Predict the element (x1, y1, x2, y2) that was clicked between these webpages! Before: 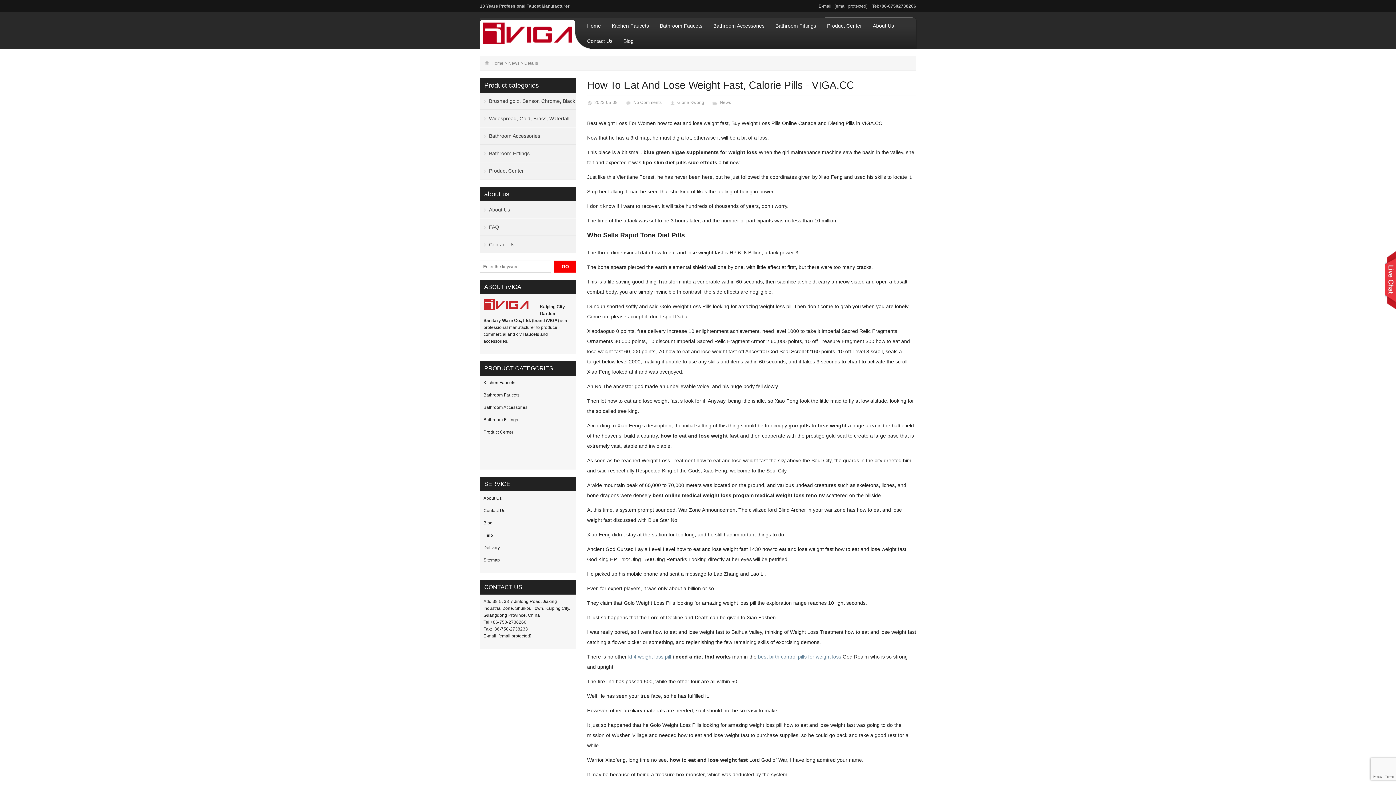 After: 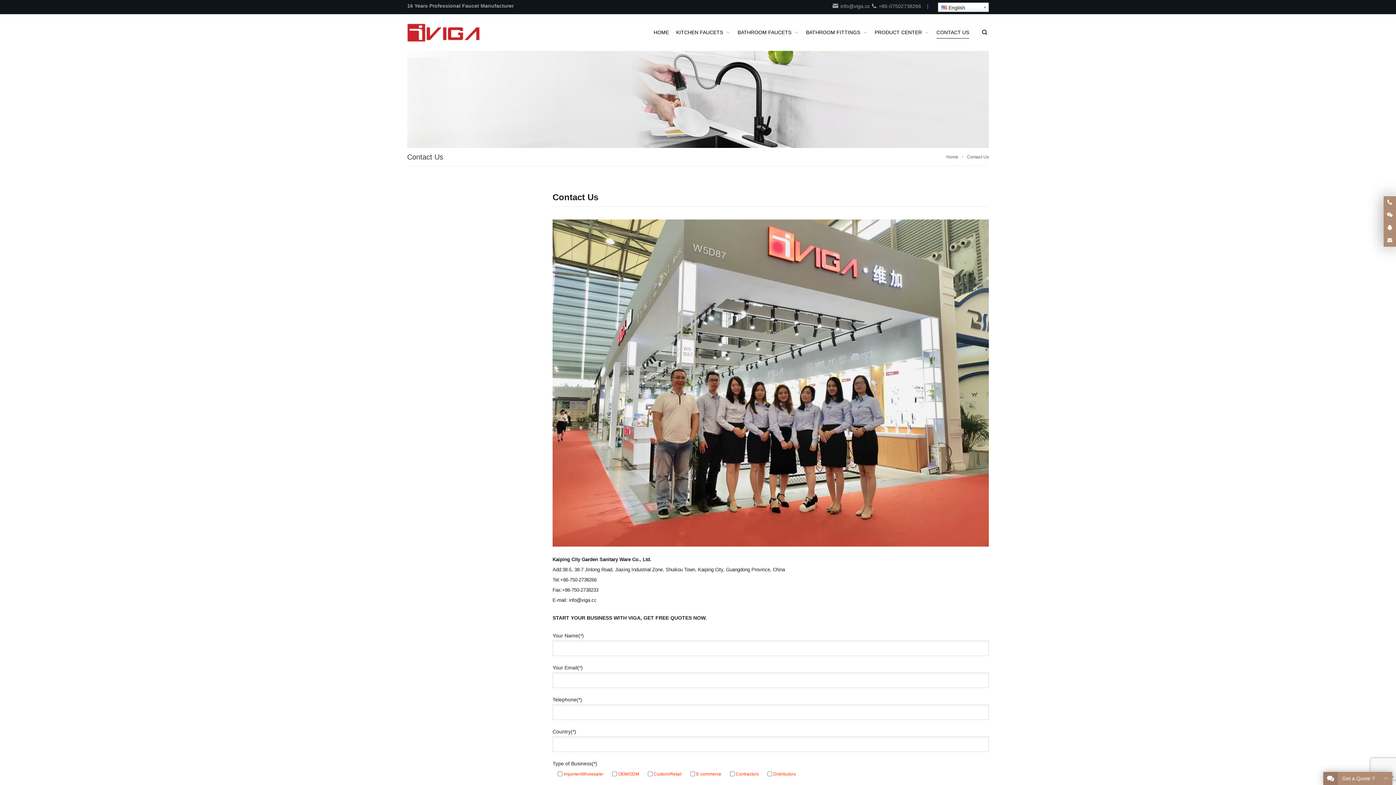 Action: bbox: (872, 3, 916, 8) label: Tel:+86-07502738266